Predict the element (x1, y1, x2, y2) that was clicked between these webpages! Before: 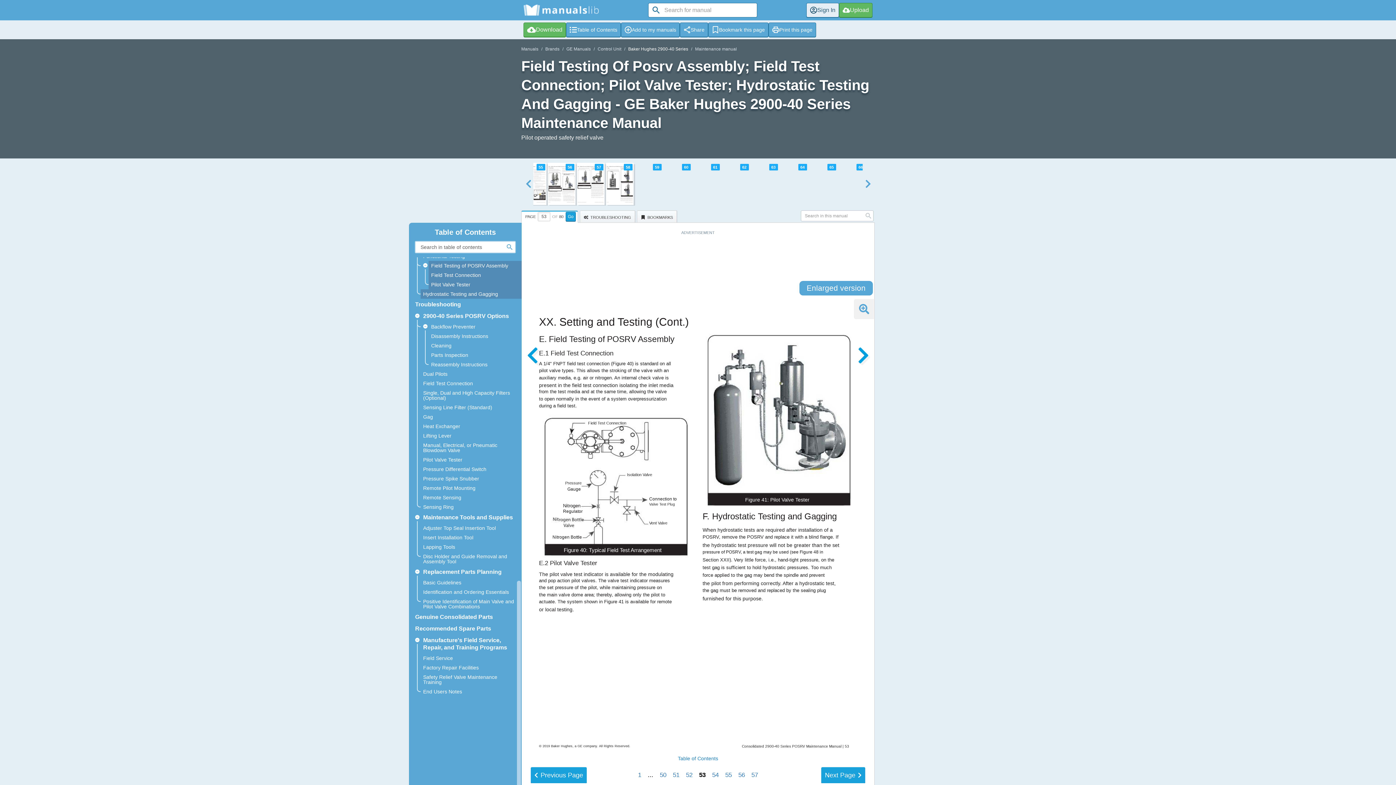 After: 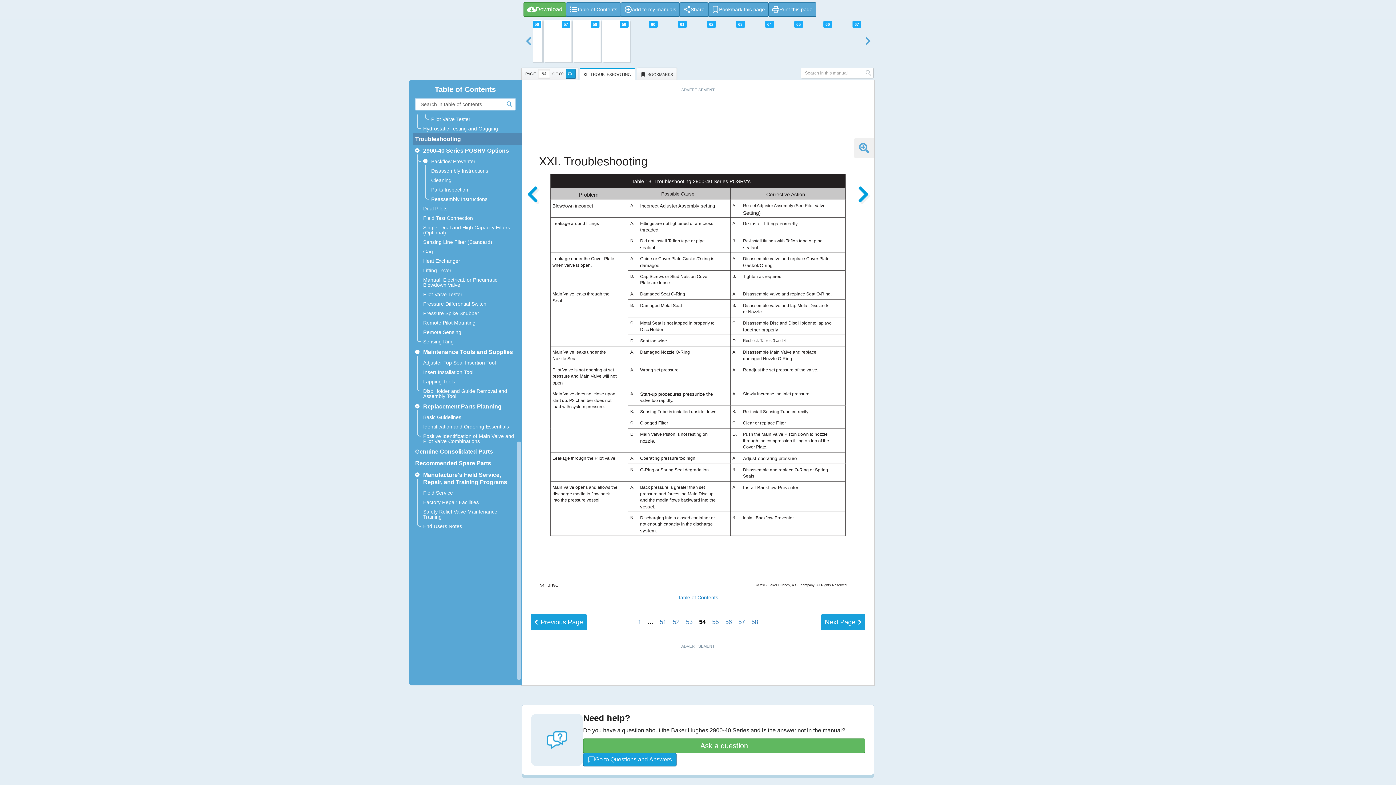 Action: bbox: (709, 770, 721, 780) label: 54